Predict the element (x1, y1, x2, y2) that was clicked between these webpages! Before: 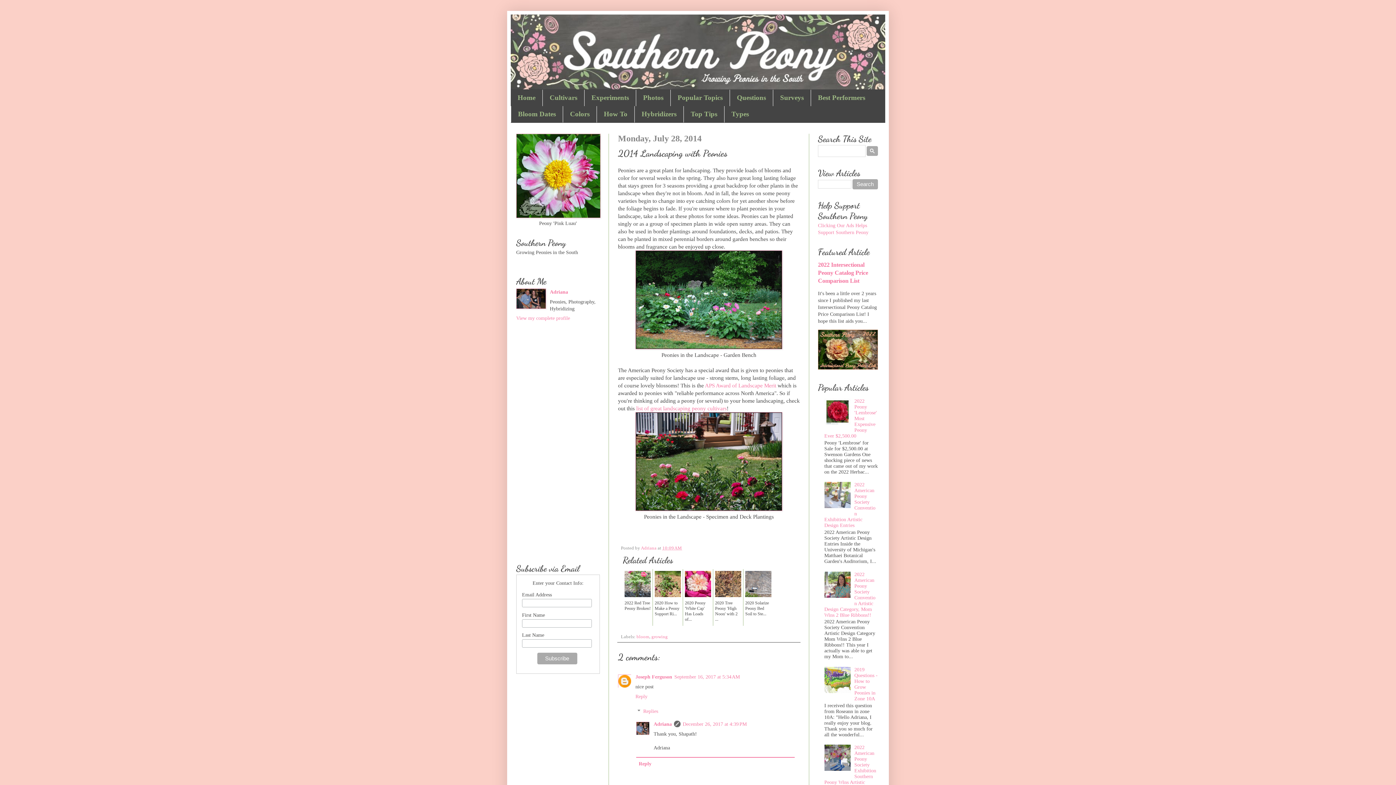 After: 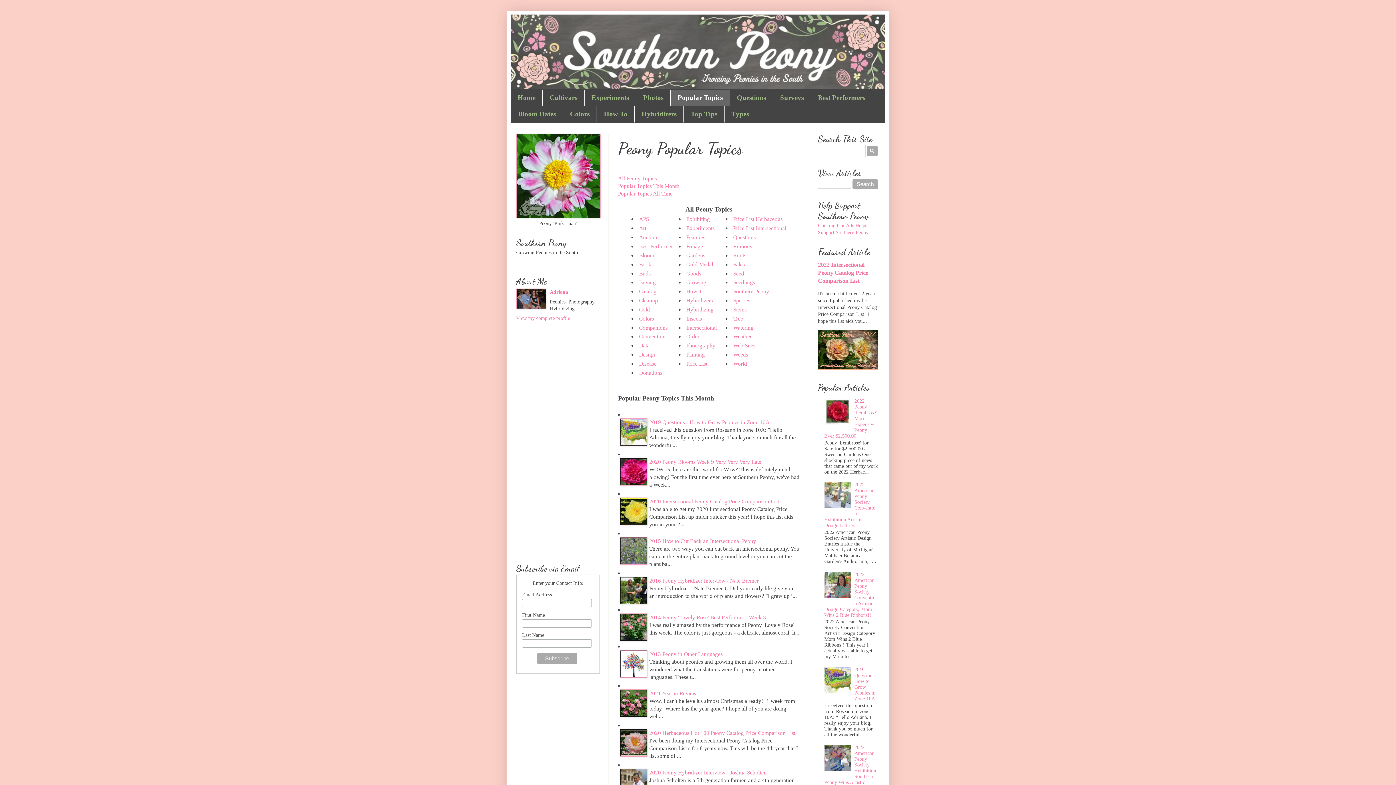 Action: bbox: (670, 89, 729, 106) label: Popular Topics